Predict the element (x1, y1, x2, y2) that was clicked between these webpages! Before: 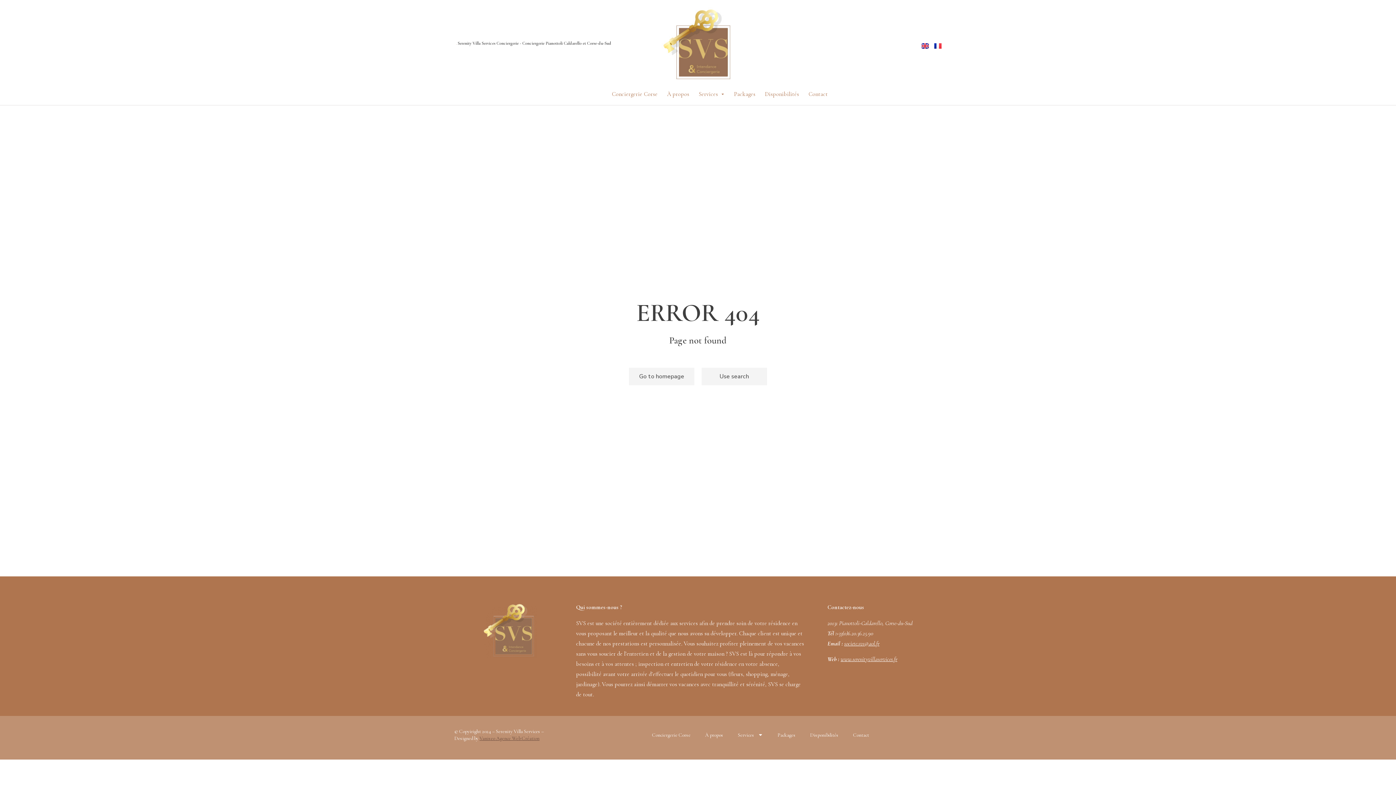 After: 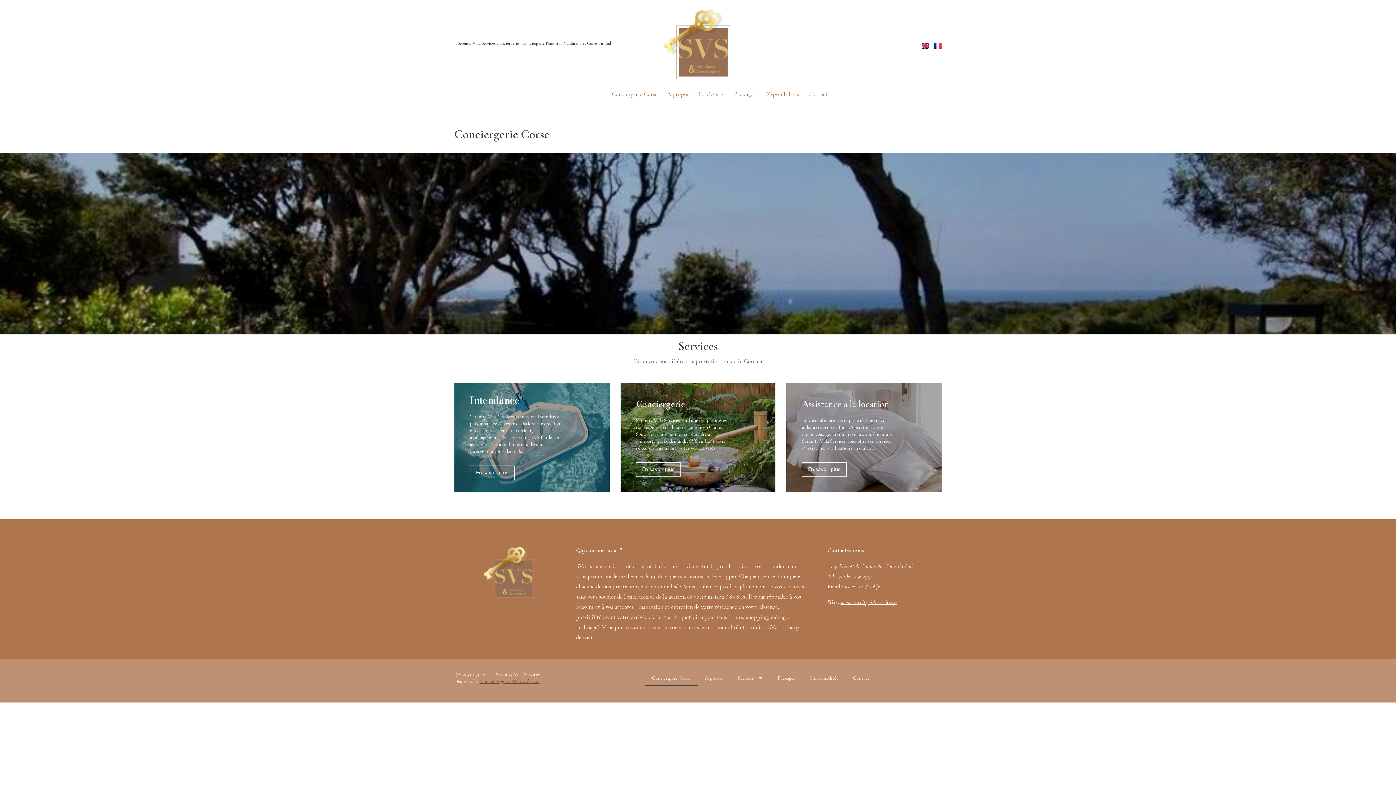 Action: bbox: (629, 368, 694, 385) label: Go to homepage